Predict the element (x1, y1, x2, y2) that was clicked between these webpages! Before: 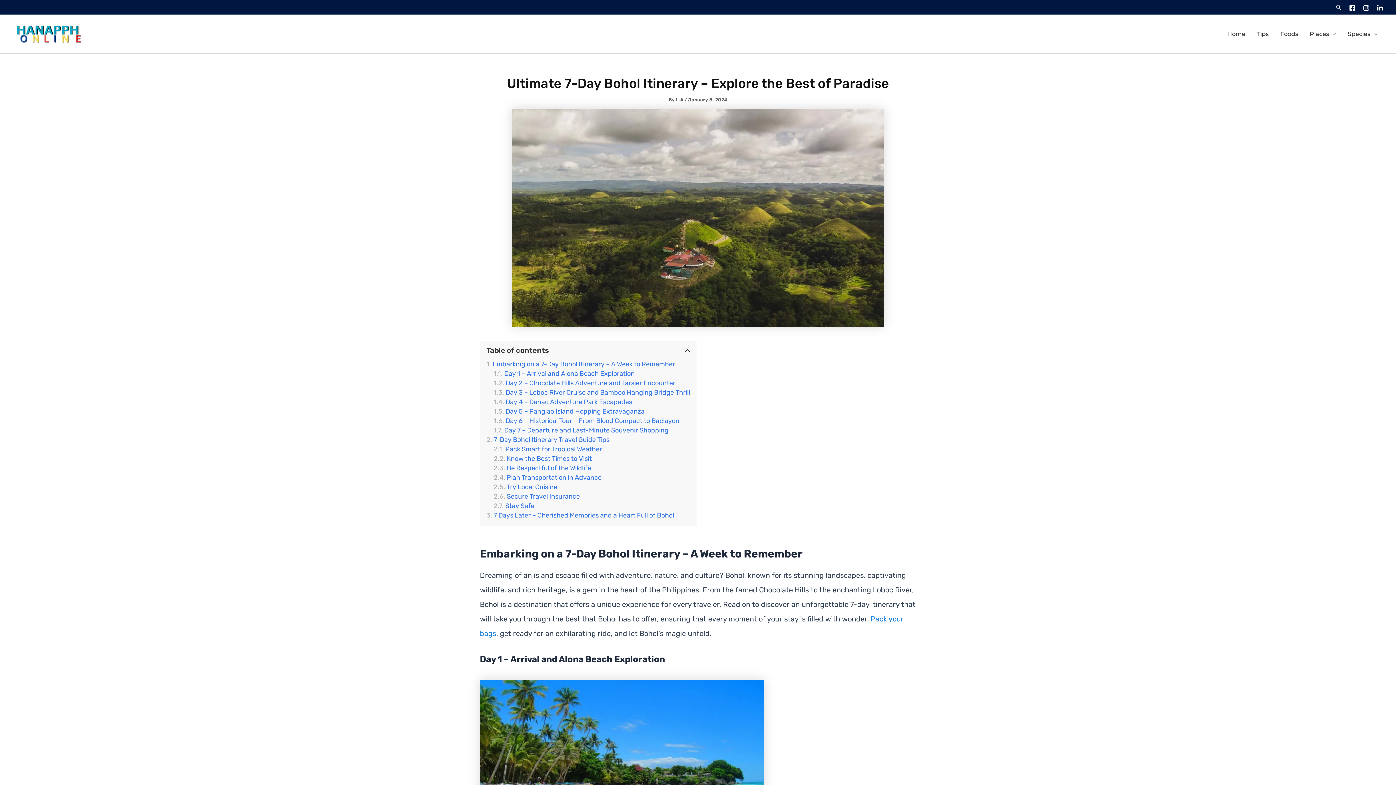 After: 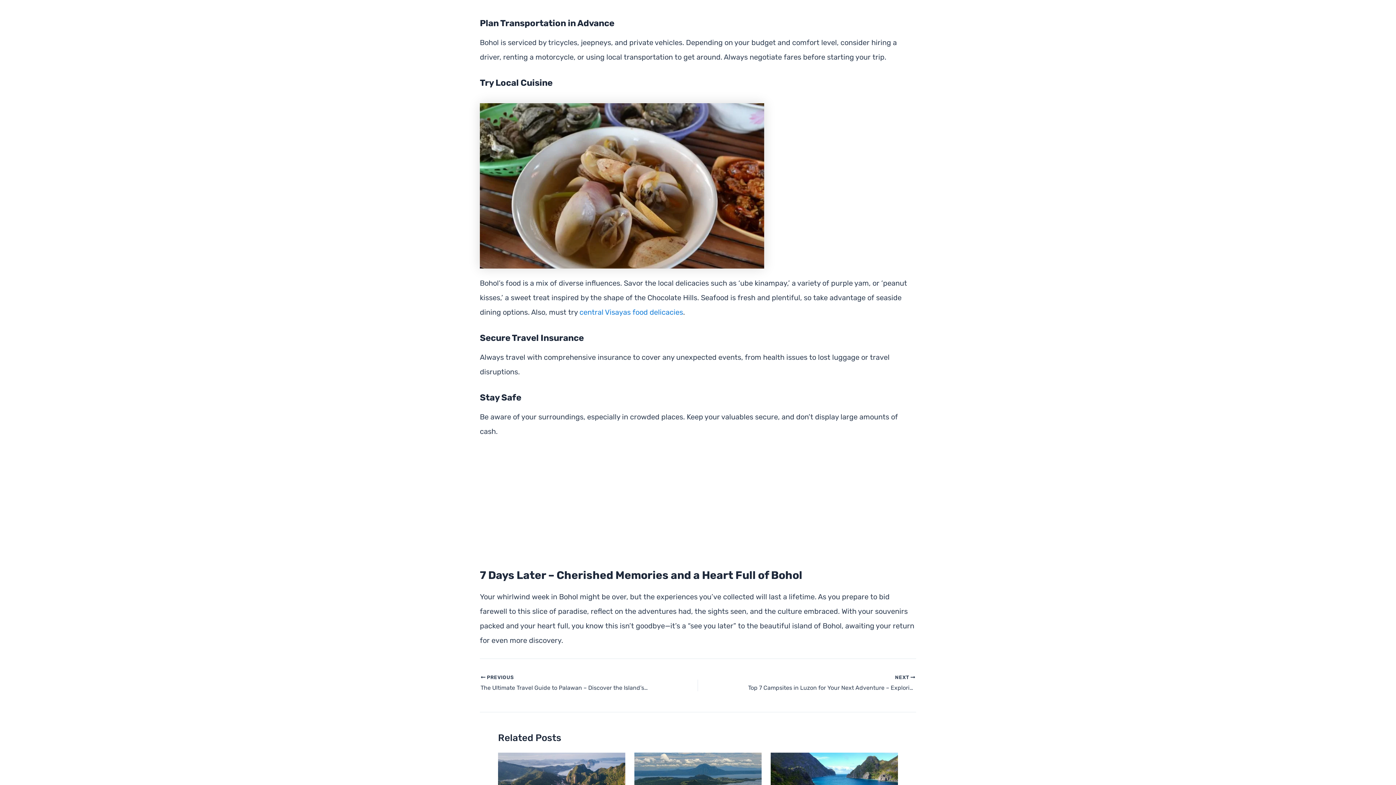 Action: bbox: (493, 473, 601, 481) label: Plan Transportation in Advance